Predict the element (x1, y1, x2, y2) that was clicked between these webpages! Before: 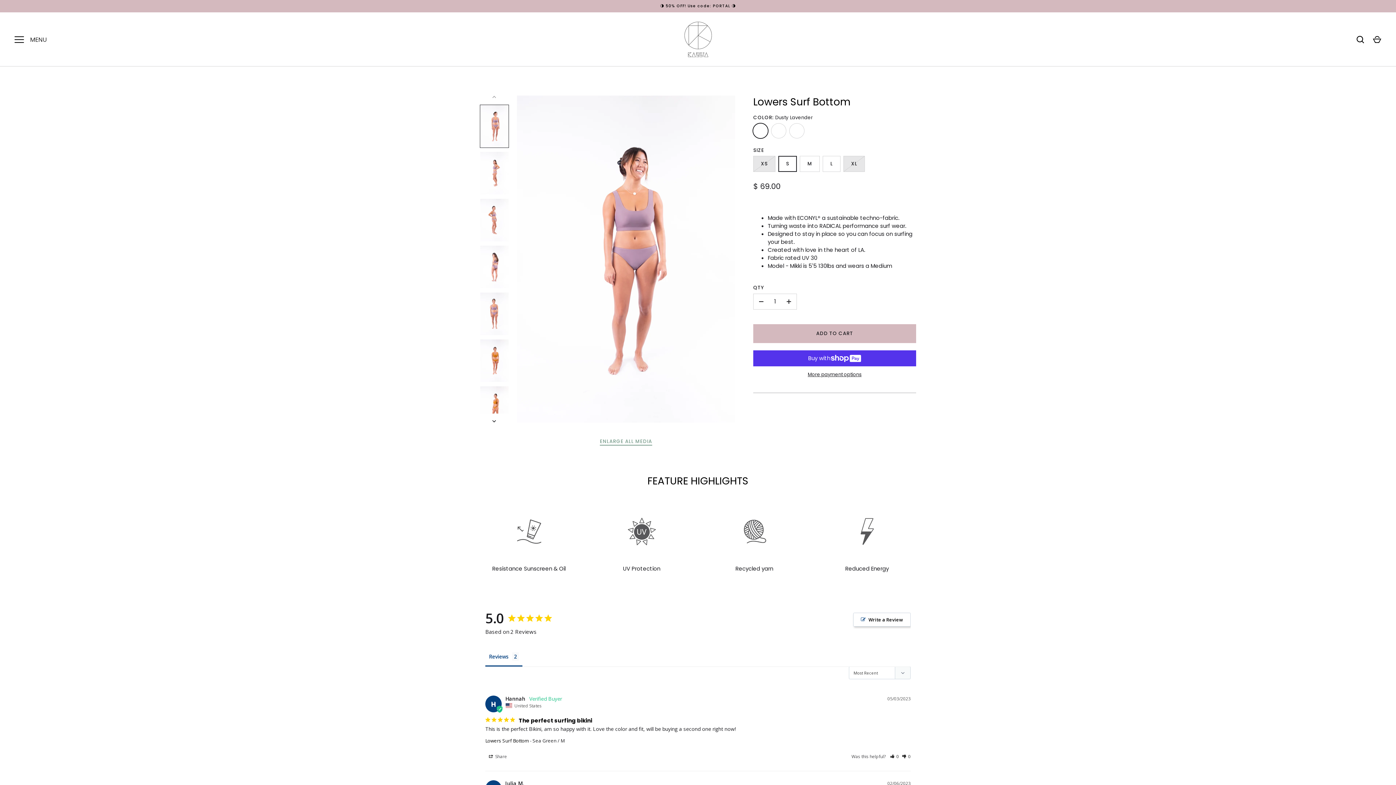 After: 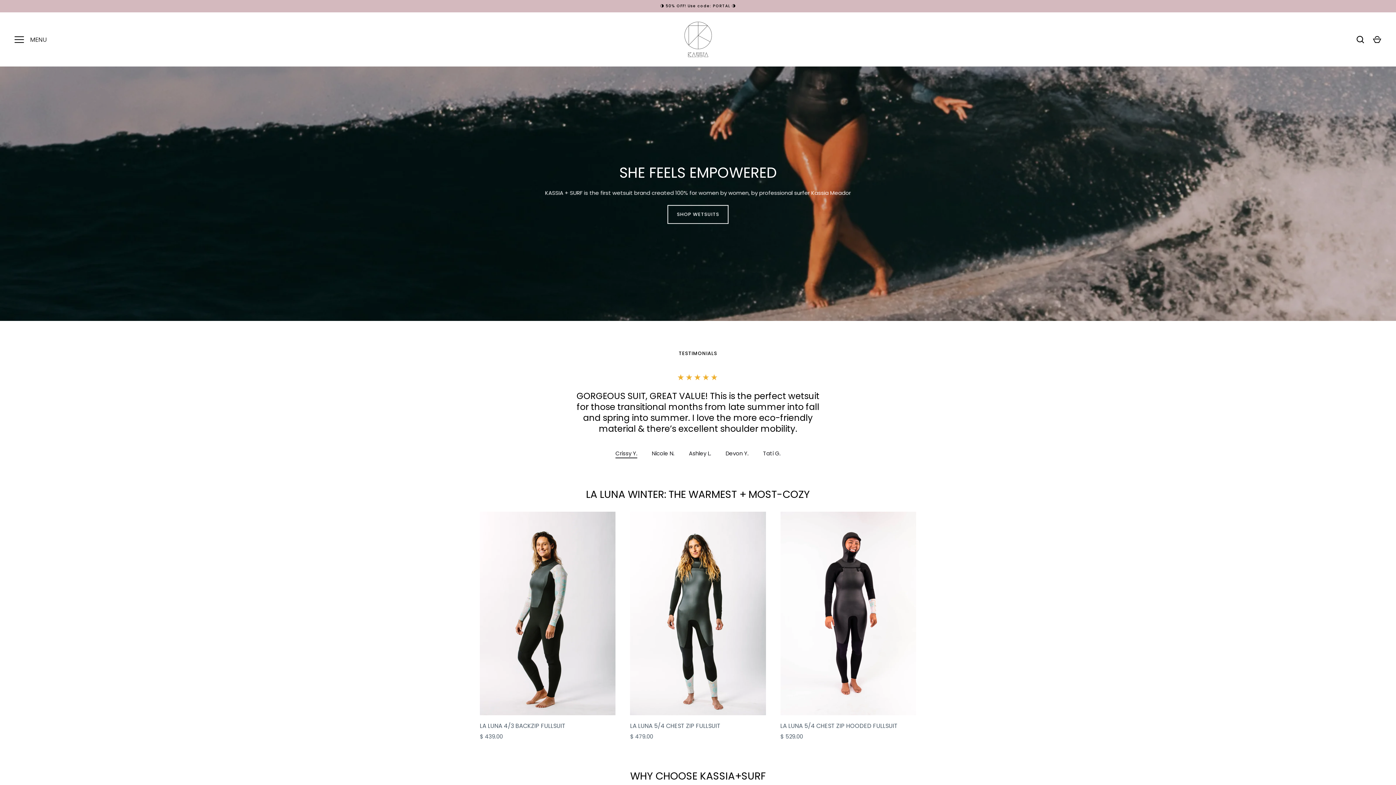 Action: bbox: (684, 21, 711, 57)